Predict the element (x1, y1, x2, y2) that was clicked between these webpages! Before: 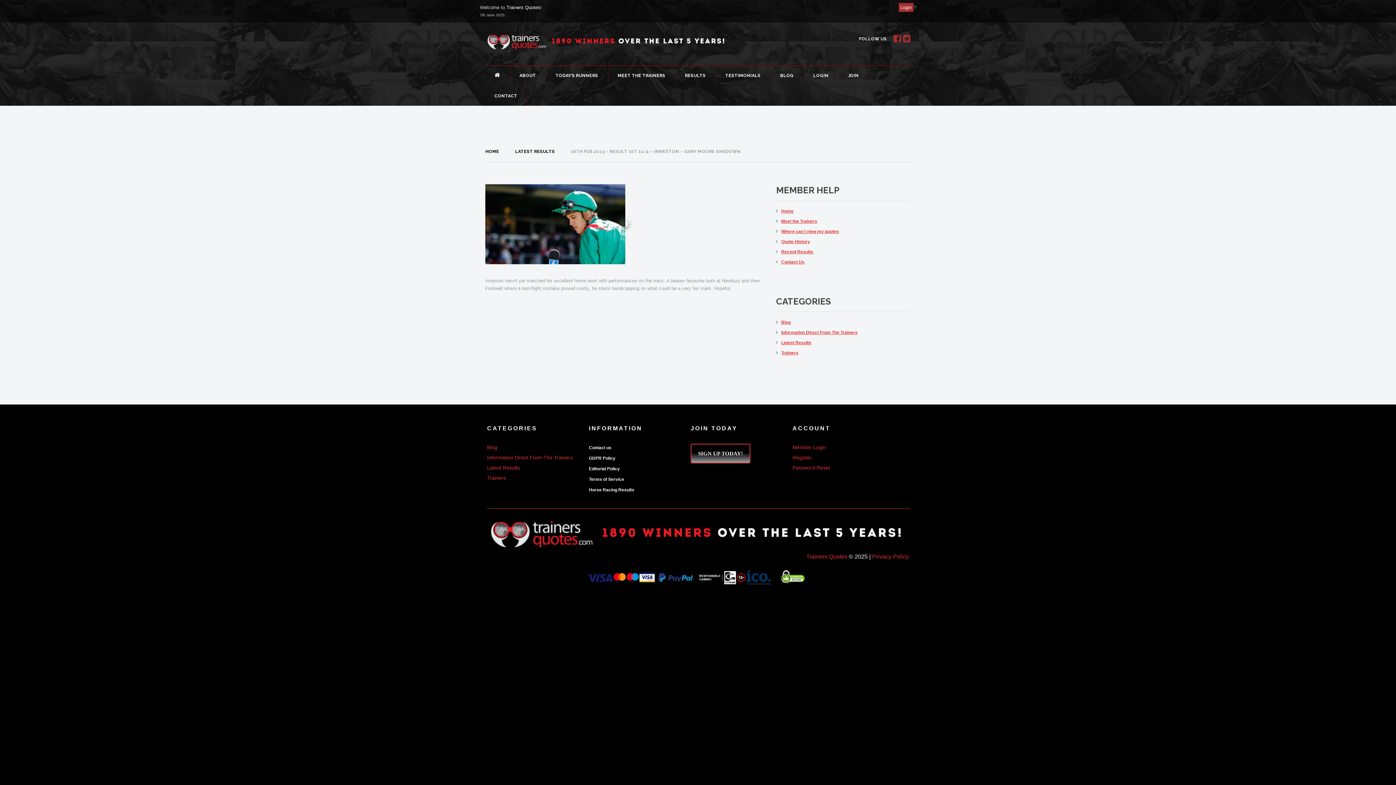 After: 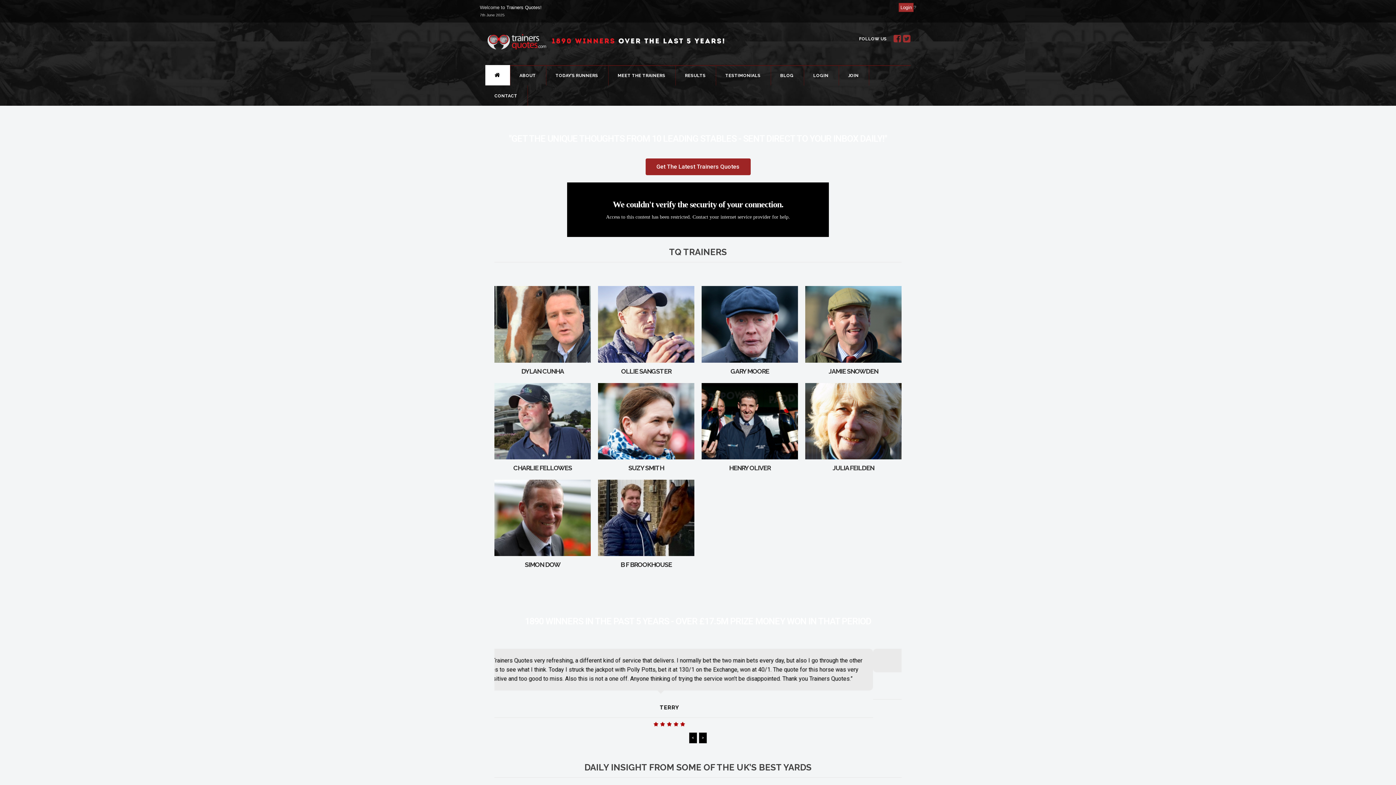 Action: bbox: (781, 208, 793, 213) label: Home